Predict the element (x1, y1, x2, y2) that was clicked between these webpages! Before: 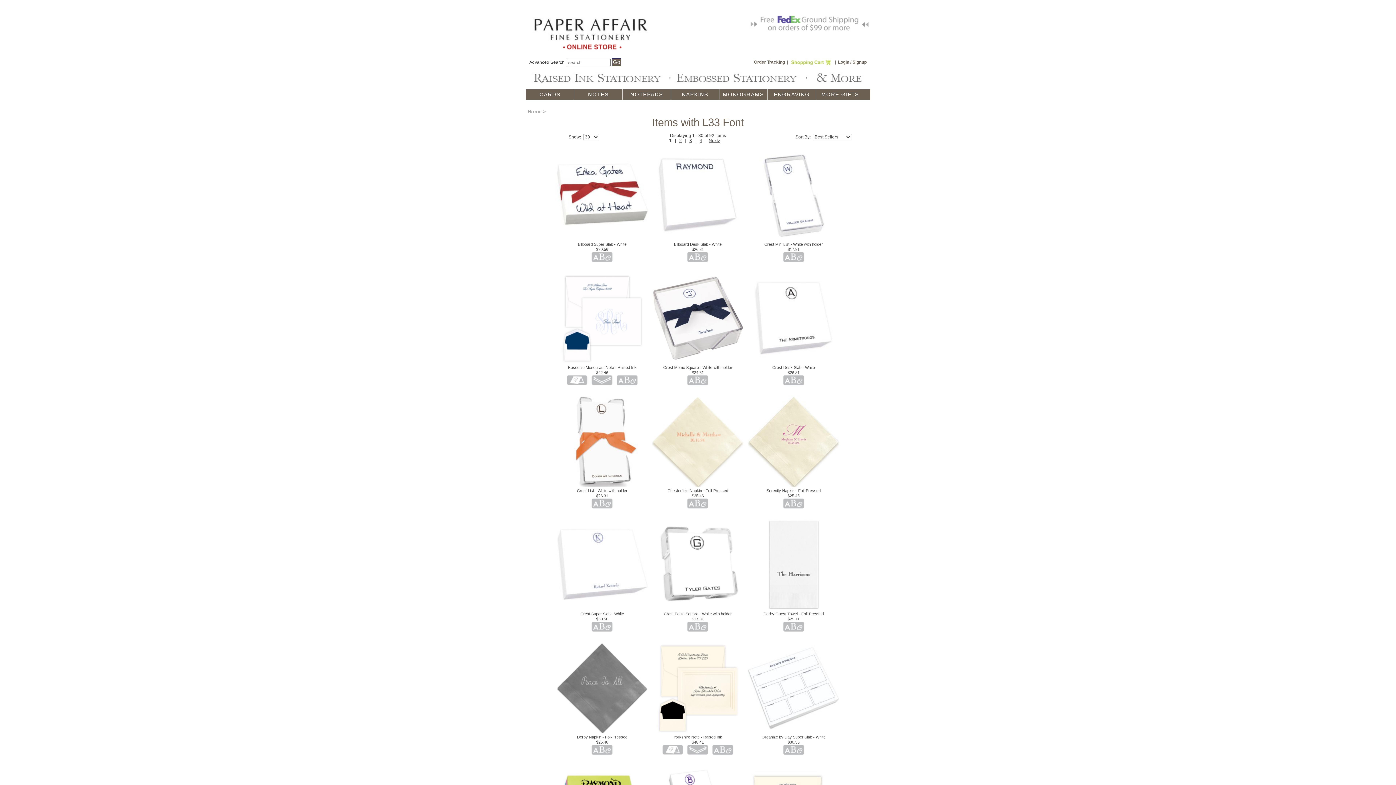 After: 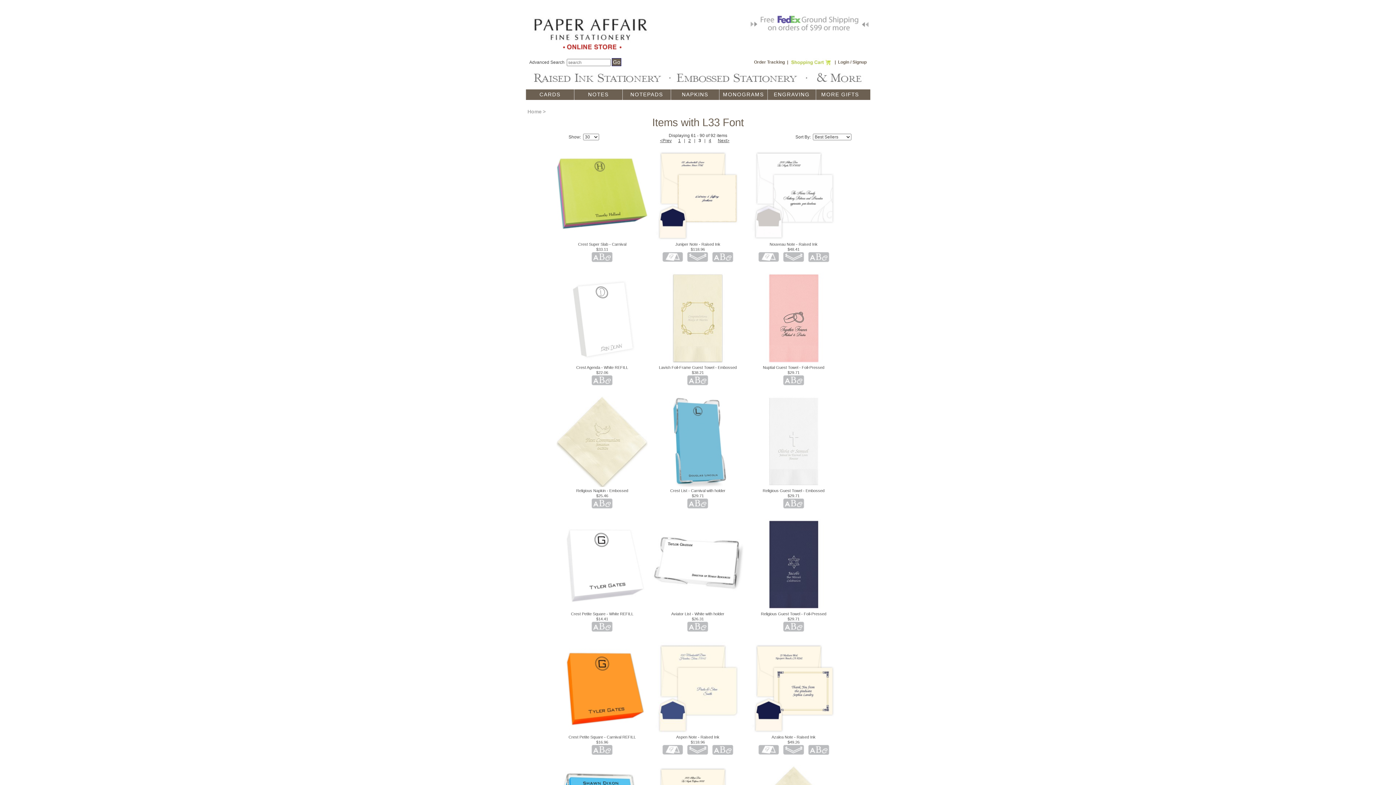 Action: label: 3 bbox: (689, 138, 692, 143)